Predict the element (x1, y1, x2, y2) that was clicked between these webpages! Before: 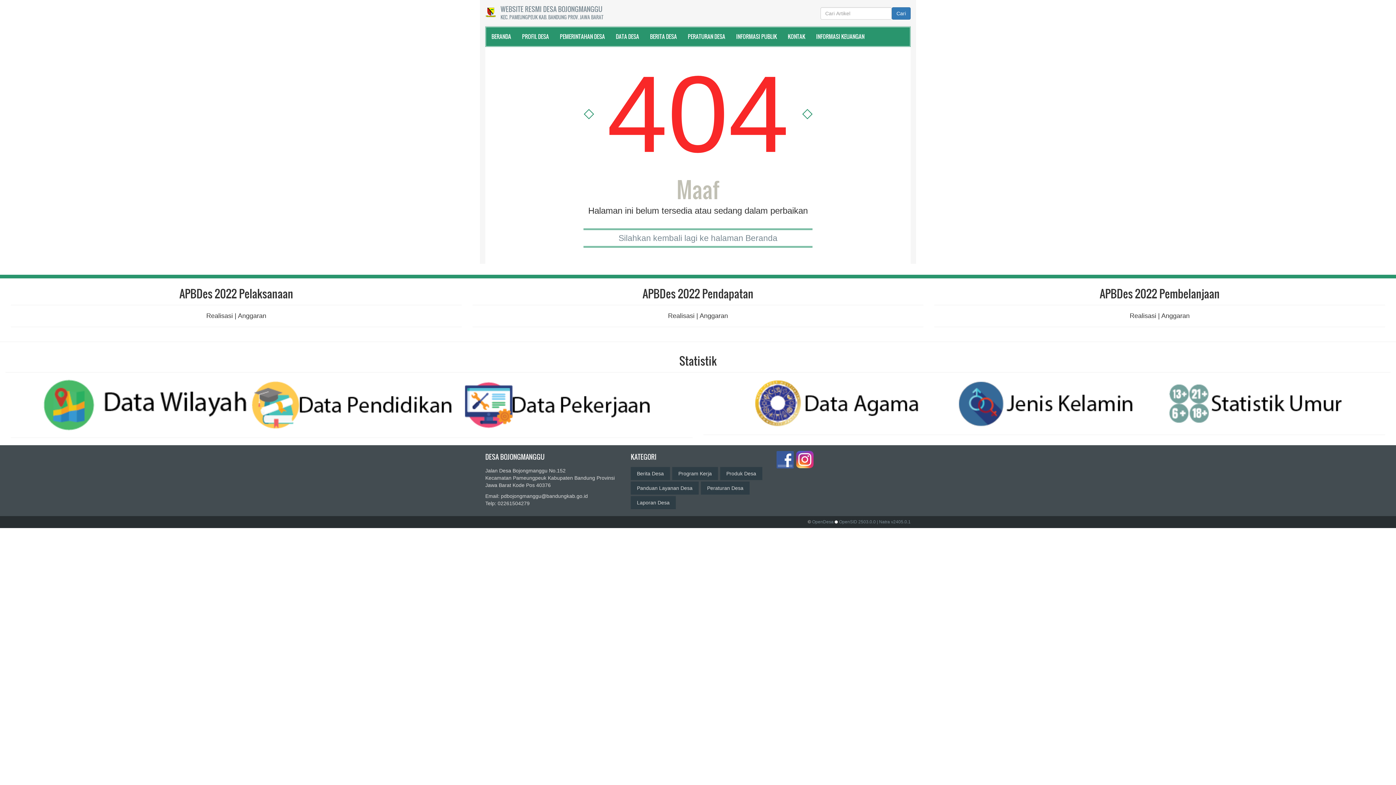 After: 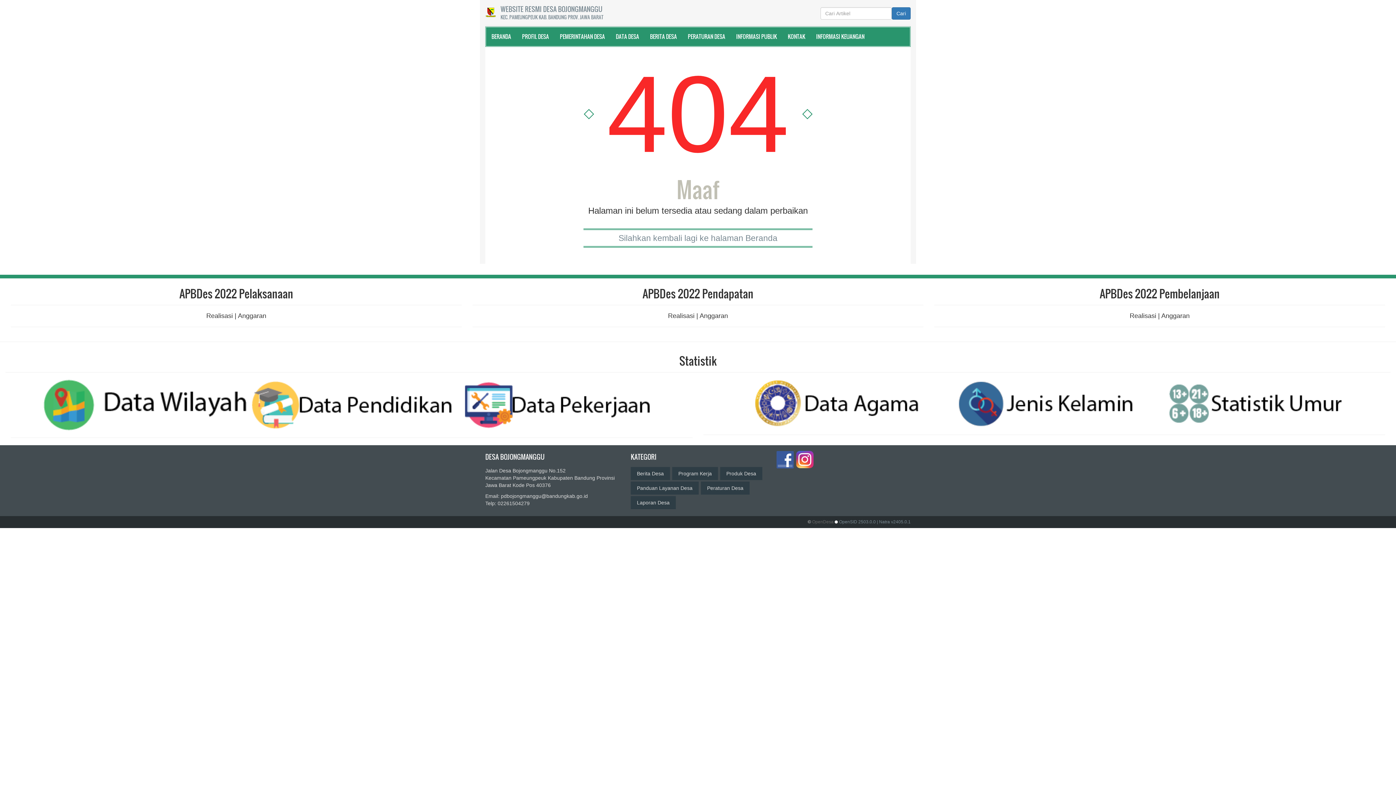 Action: label: OpenDesa bbox: (812, 519, 833, 524)